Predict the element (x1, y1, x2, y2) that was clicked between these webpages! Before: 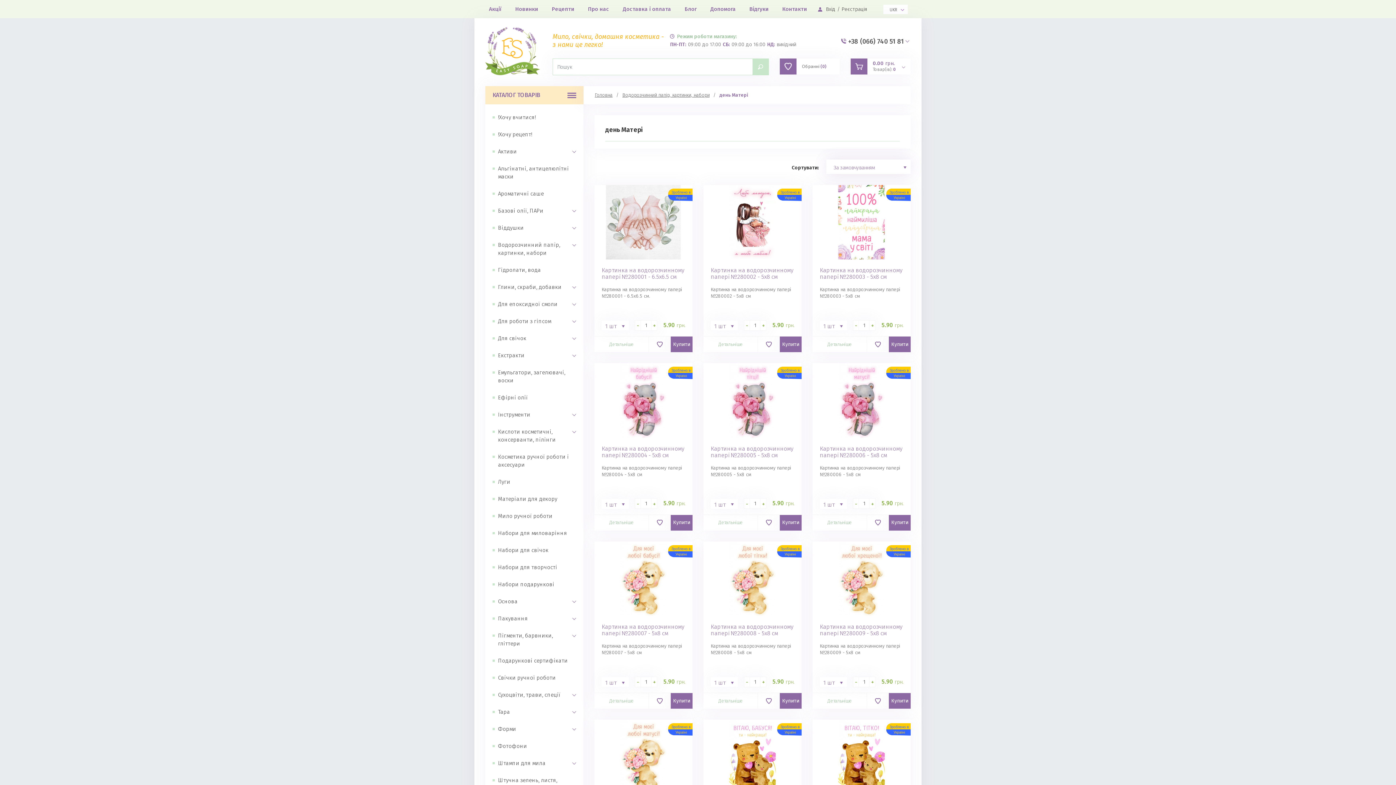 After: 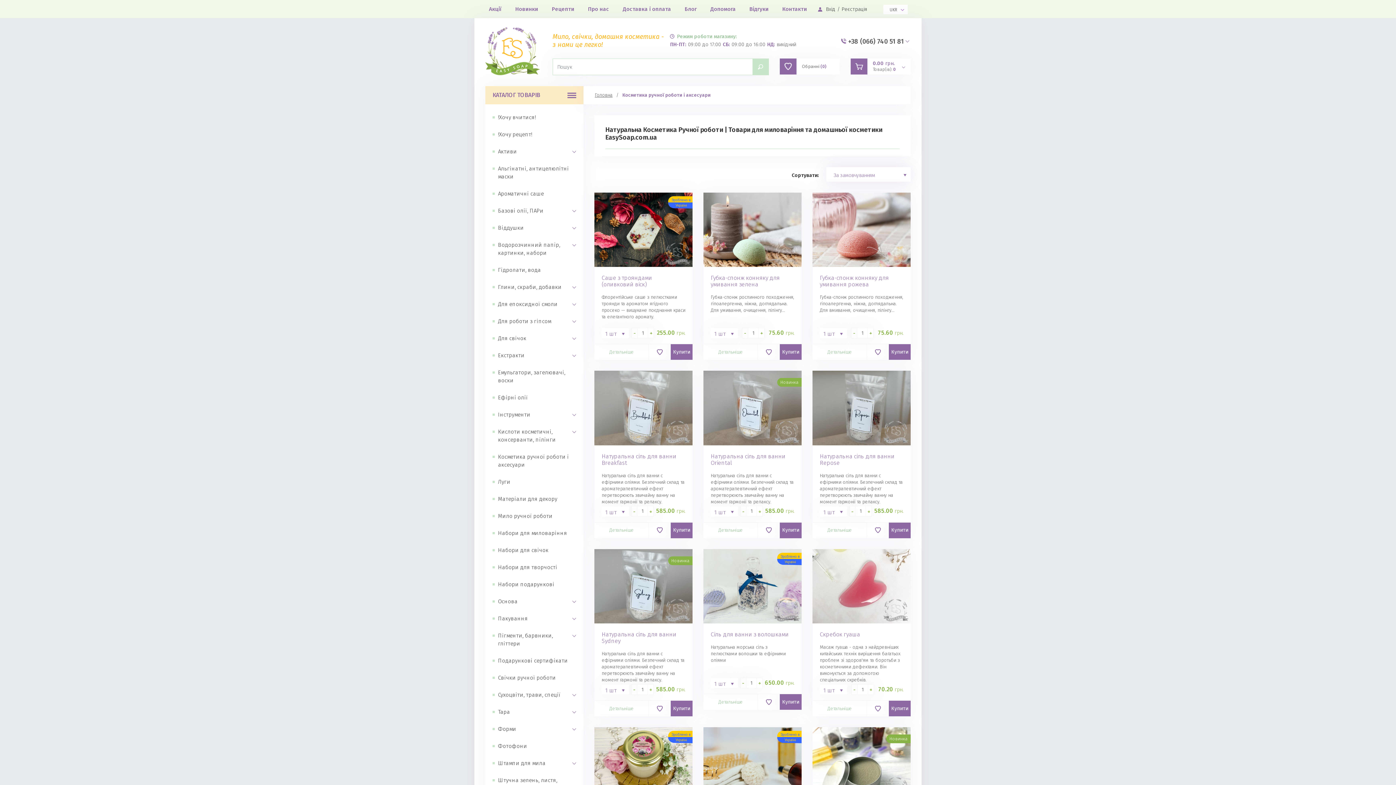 Action: bbox: (492, 453, 576, 469) label: Косметика ручної роботи і аксесуари